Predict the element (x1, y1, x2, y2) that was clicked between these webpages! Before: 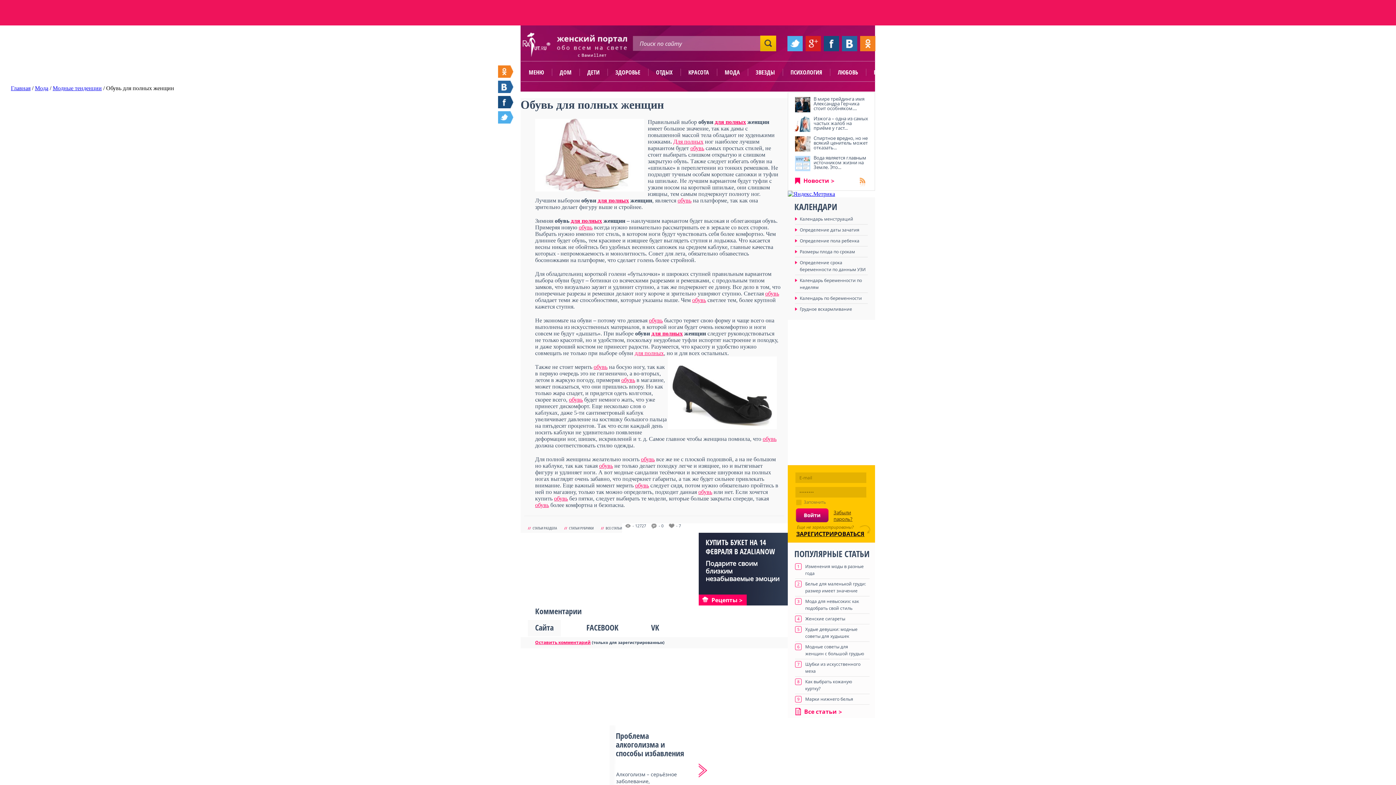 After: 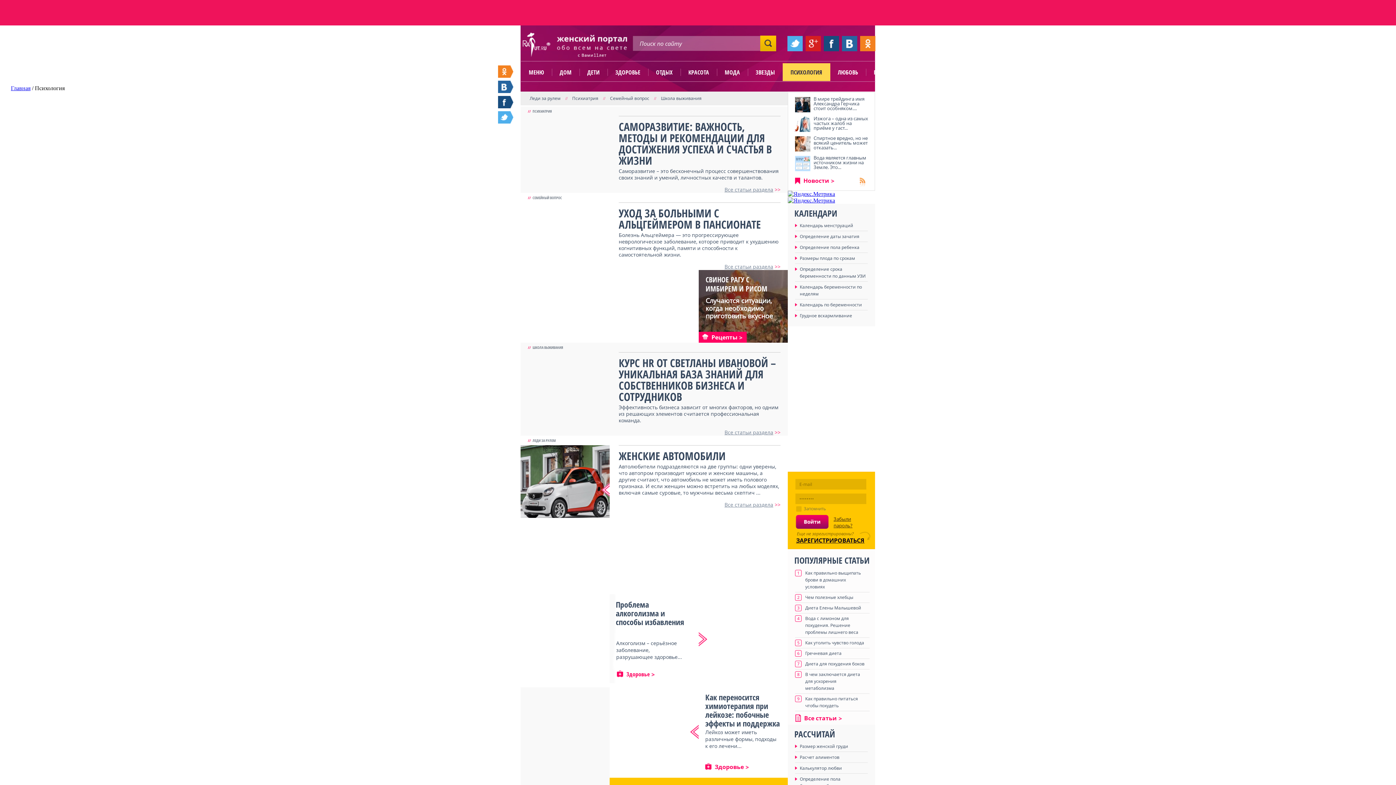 Action: label: ПСИХОЛОГИЯ bbox: (782, 63, 830, 81)